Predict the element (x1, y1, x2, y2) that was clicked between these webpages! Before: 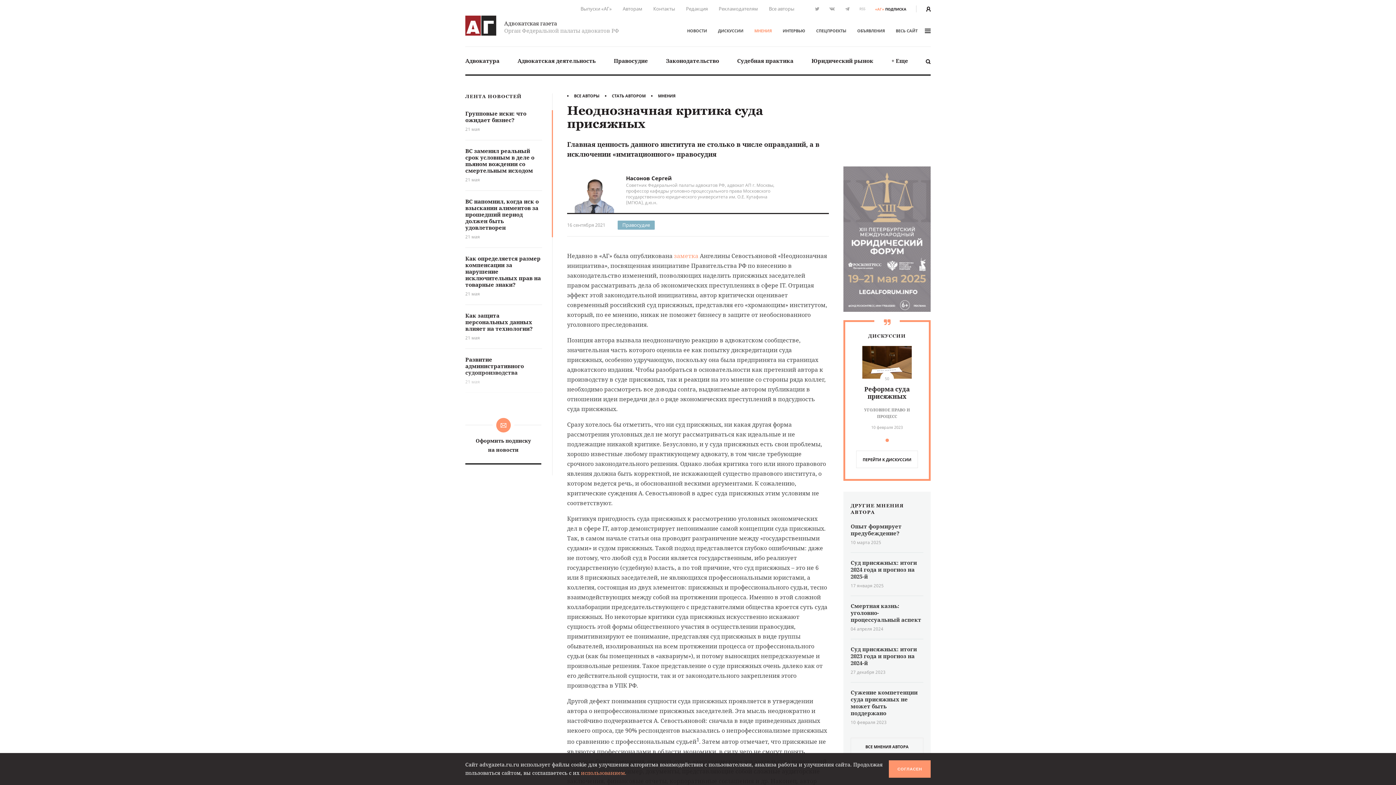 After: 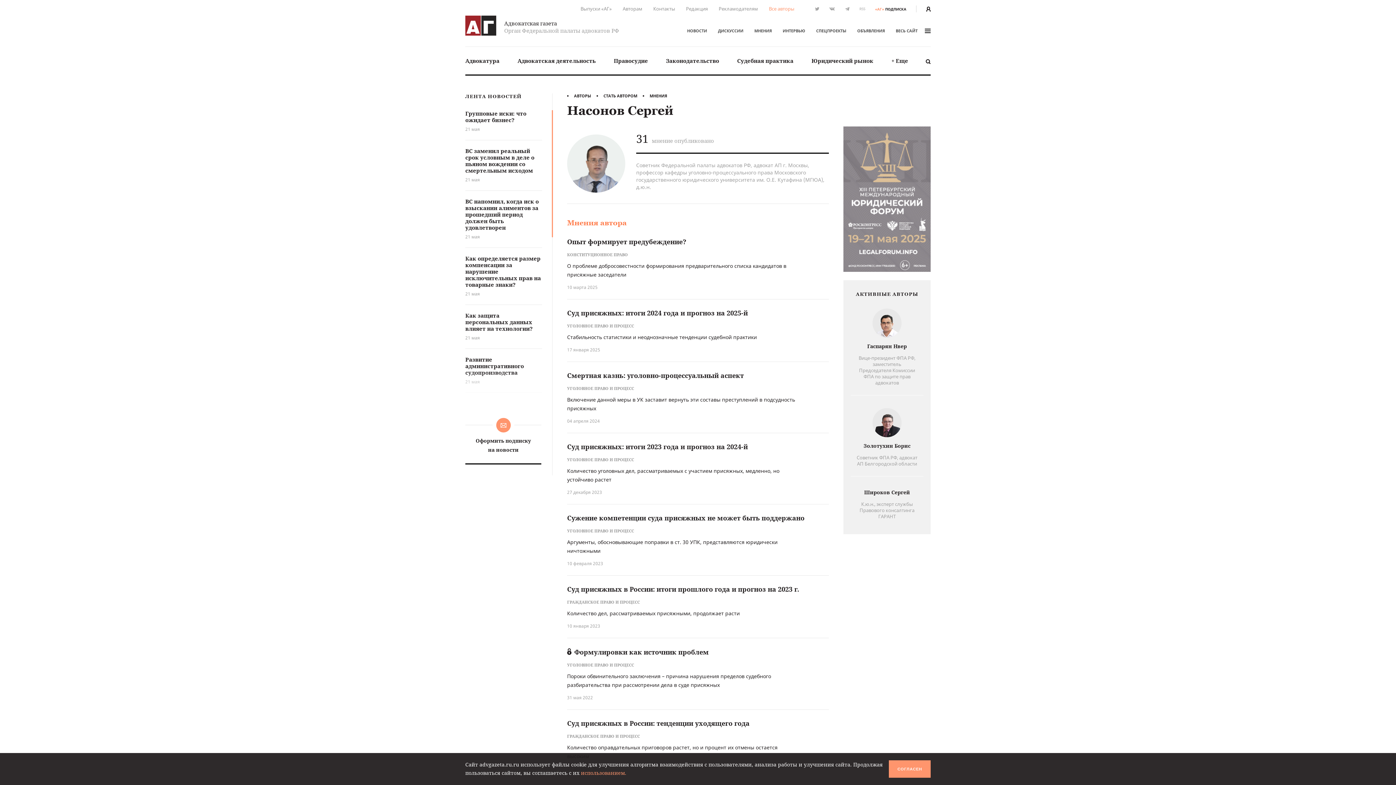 Action: bbox: (626, 174, 672, 181) label: Насонов Сергей